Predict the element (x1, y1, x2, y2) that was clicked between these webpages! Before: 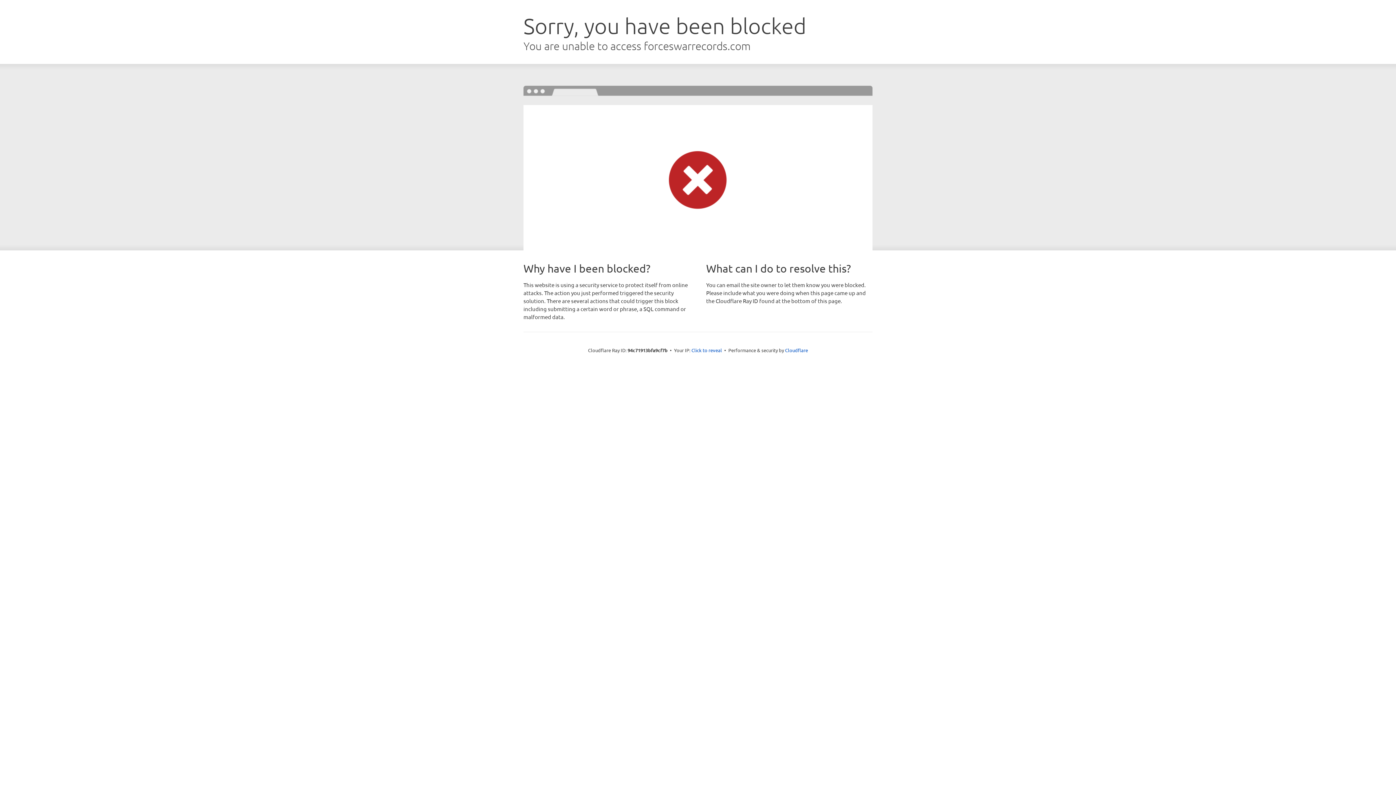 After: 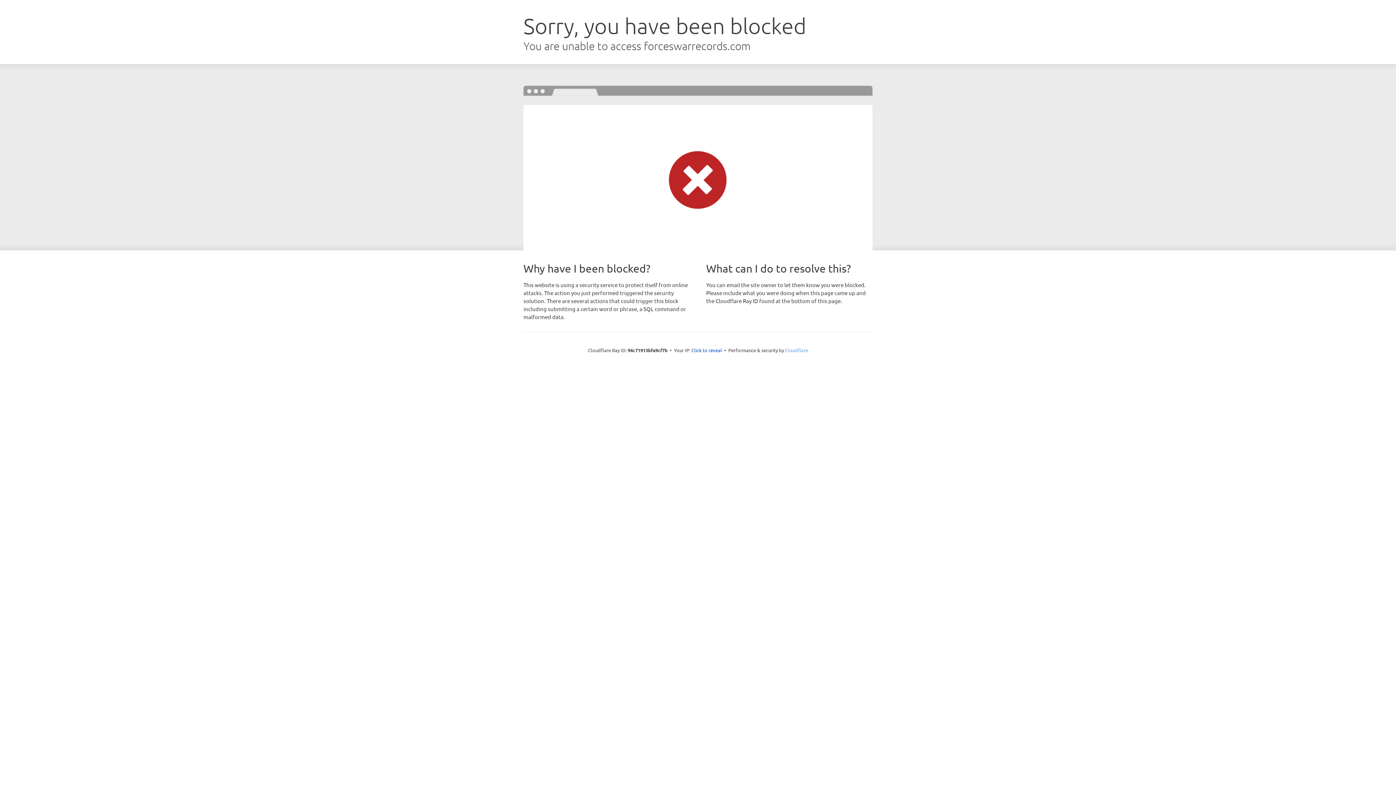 Action: bbox: (785, 347, 808, 353) label: Cloudflare